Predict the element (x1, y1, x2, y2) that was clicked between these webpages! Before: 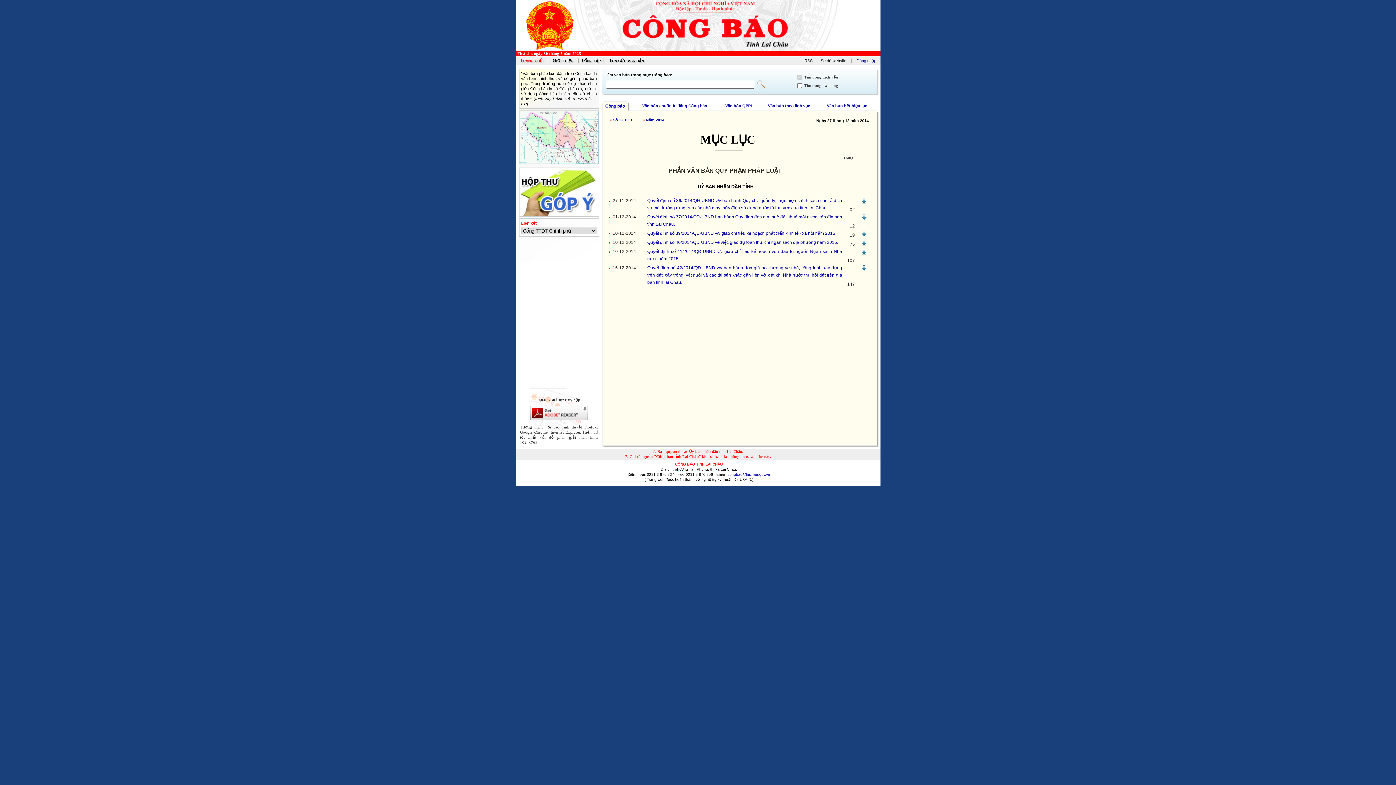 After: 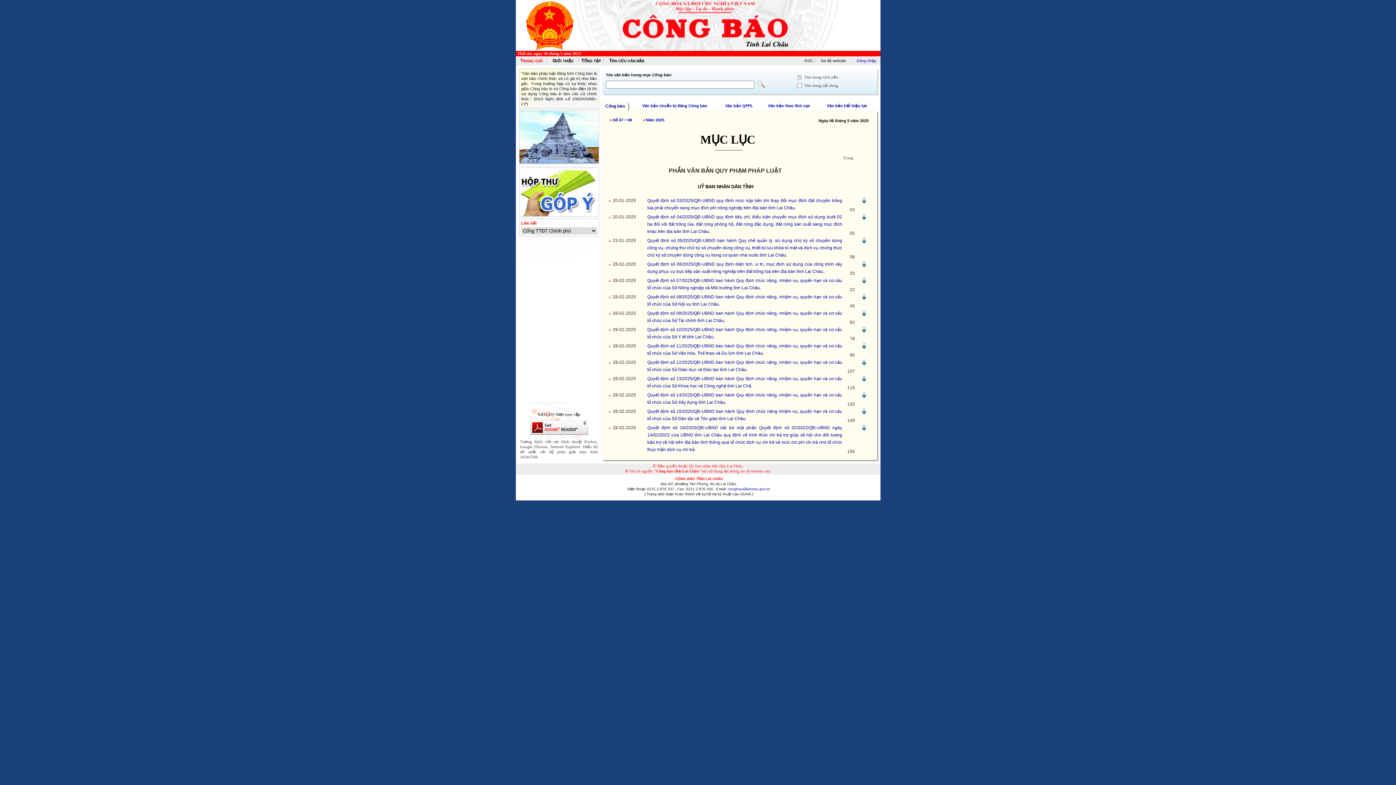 Action: label: Công báo bbox: (605, 103, 625, 108)